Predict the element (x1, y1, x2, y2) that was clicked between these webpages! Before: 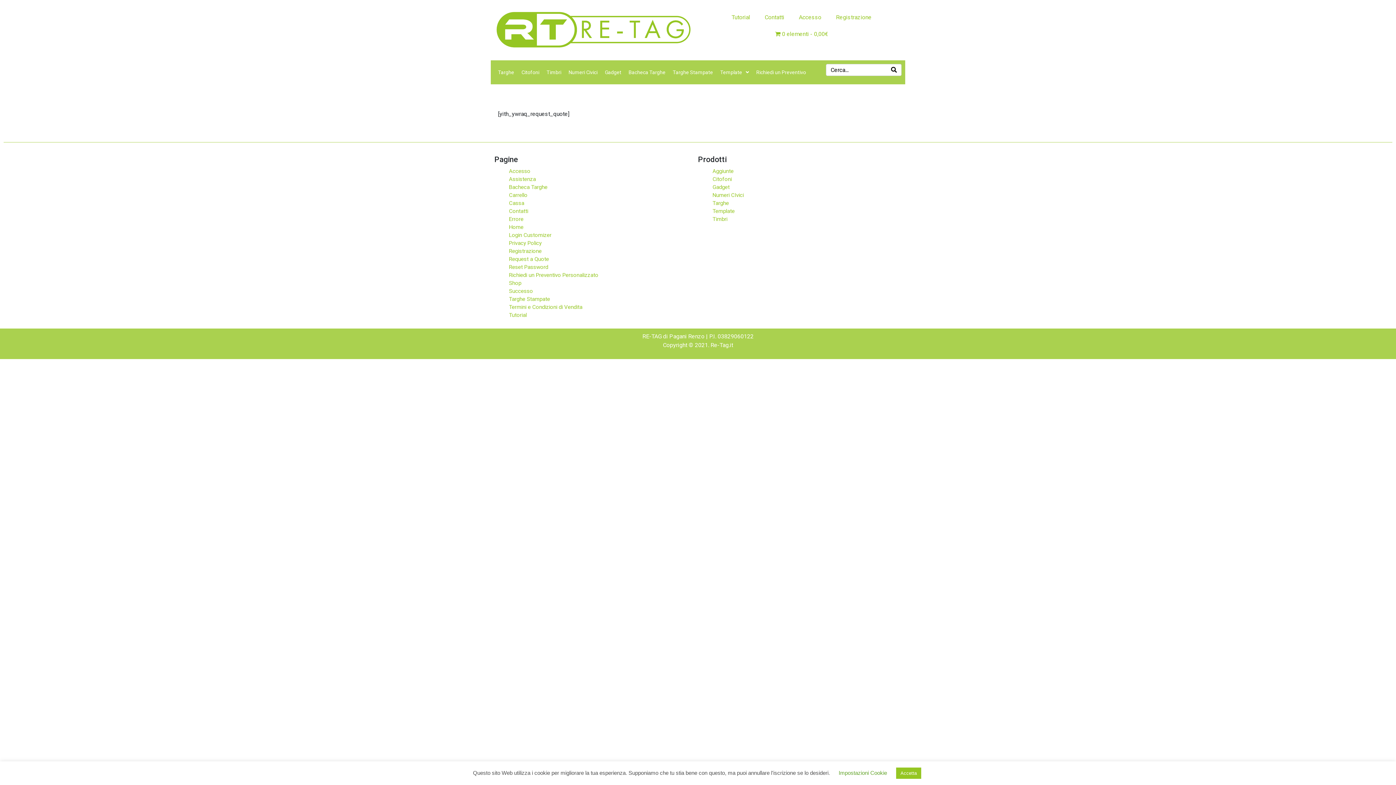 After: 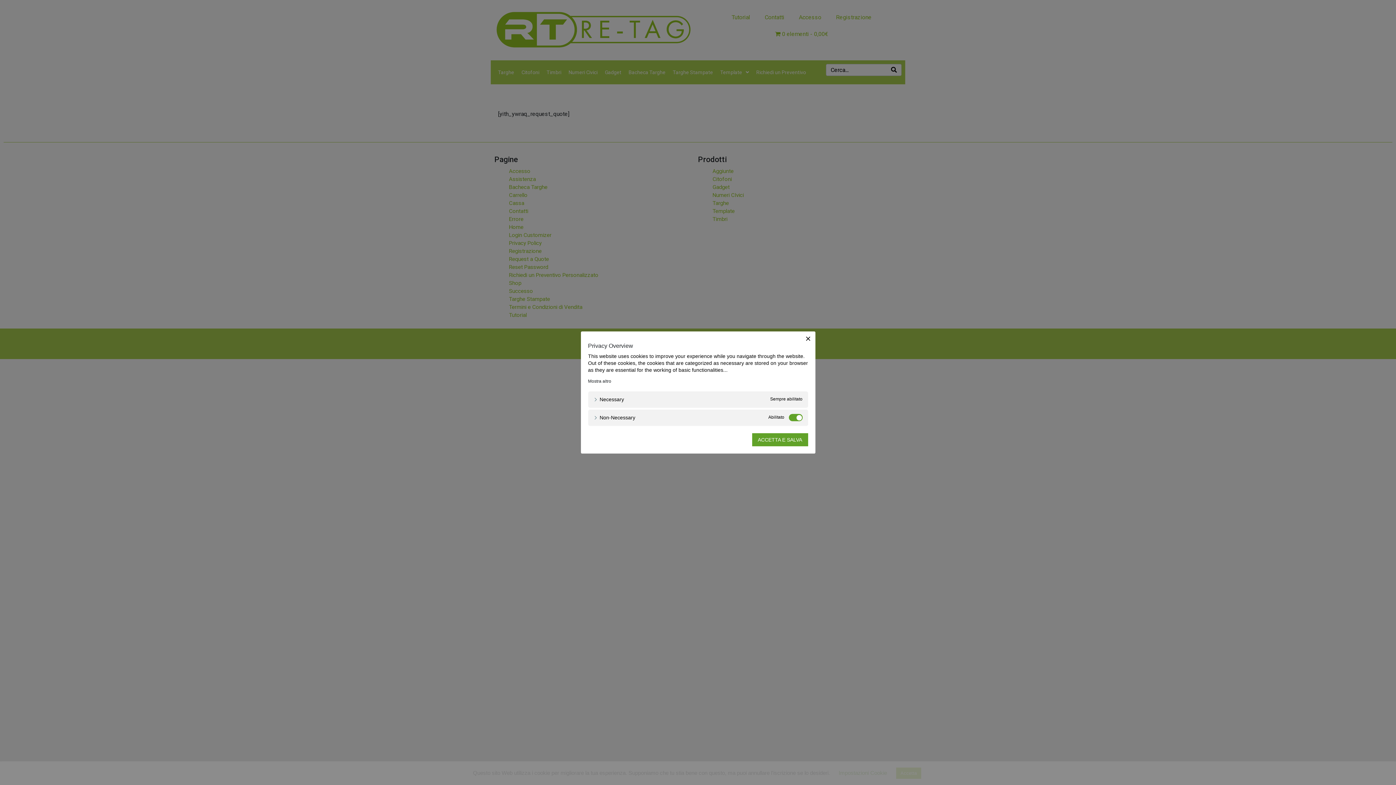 Action: bbox: (838, 770, 887, 776) label: Impostazioni Cookie